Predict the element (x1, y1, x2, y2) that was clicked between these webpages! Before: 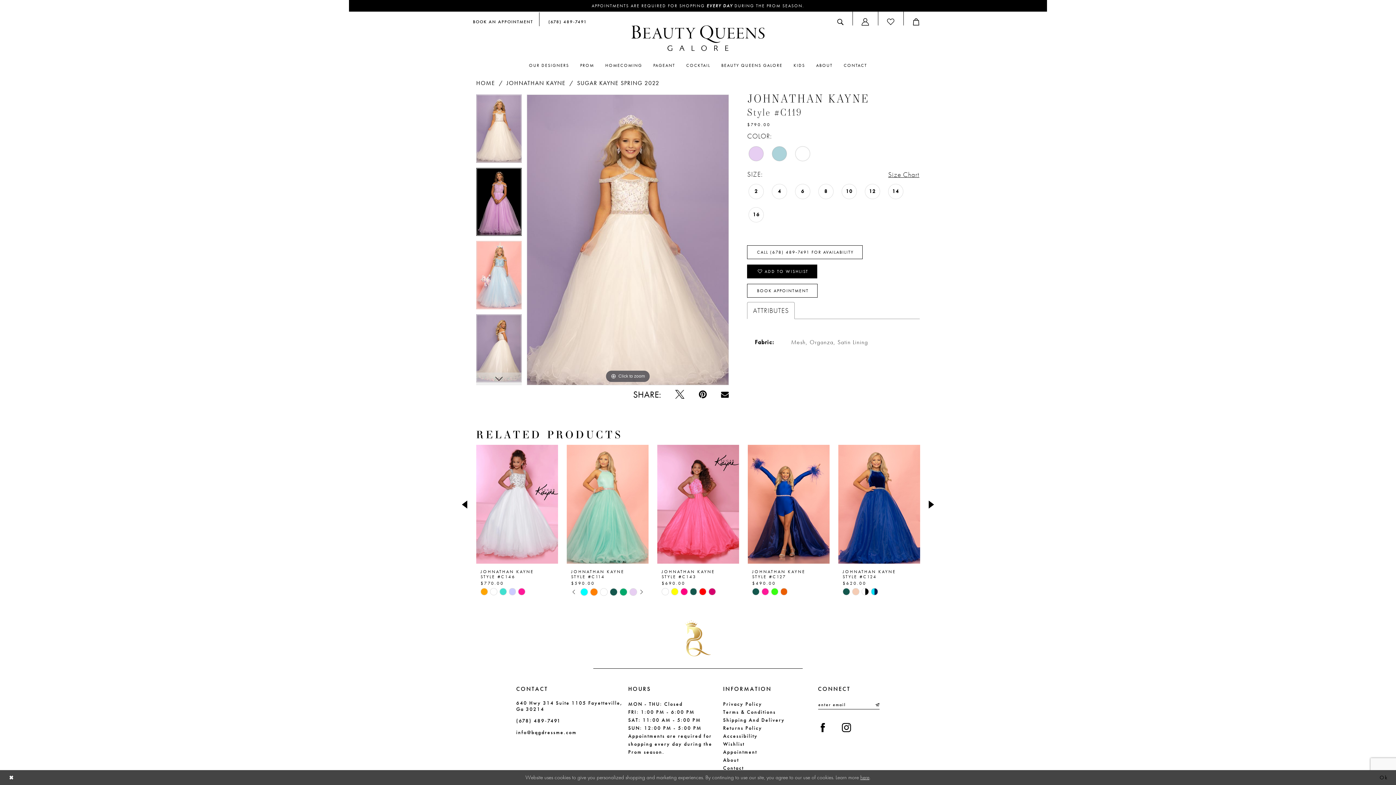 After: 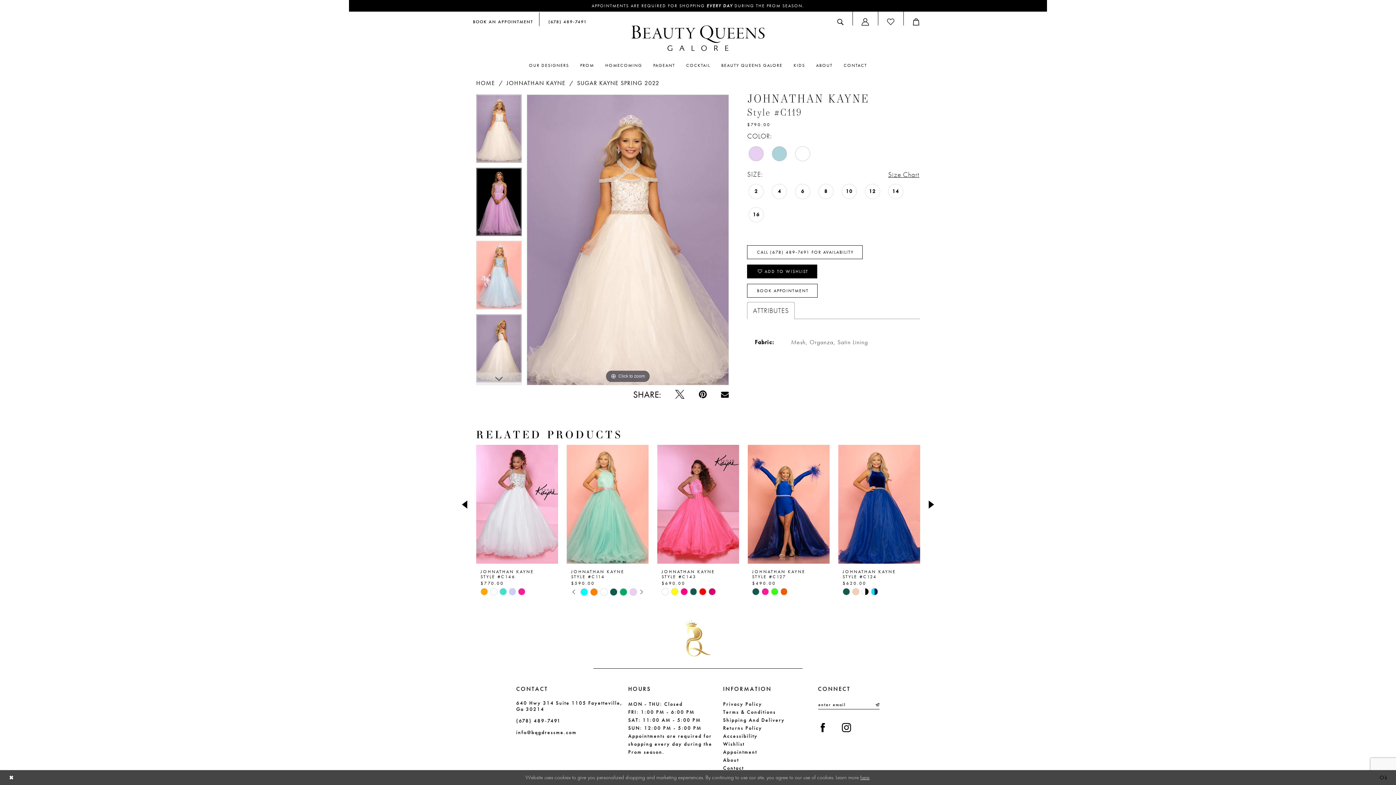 Action: bbox: (874, 700, 880, 709) label: Submit Subscribe